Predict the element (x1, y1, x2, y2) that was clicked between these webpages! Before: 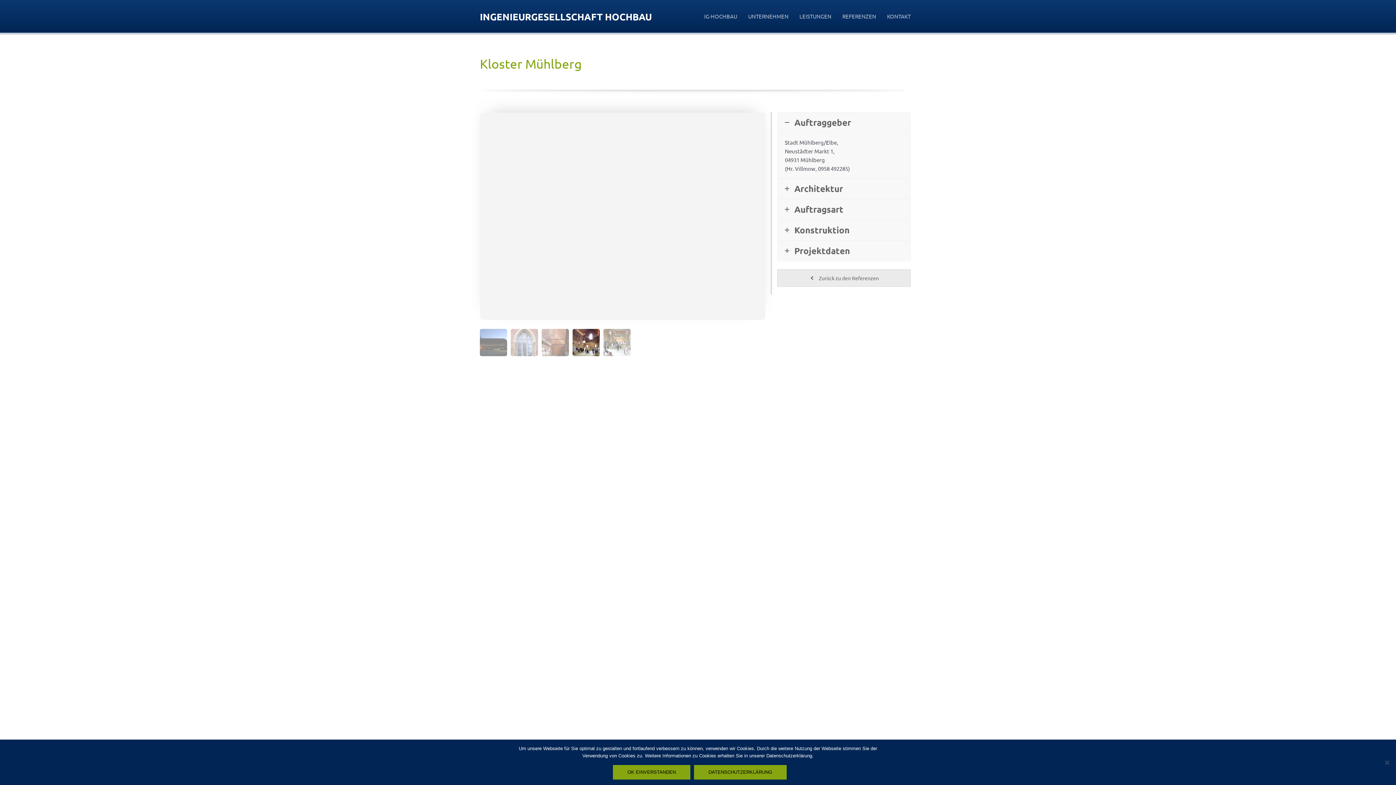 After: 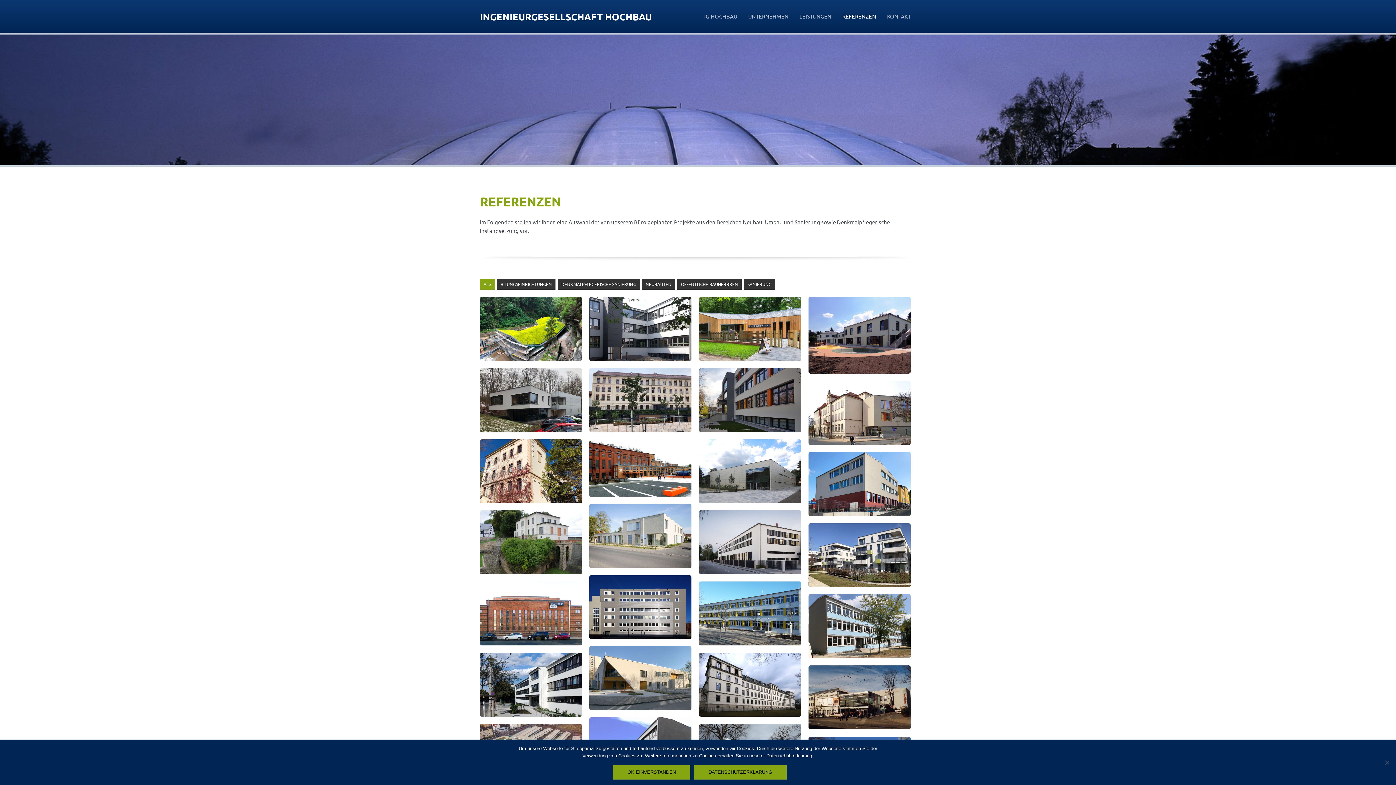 Action: bbox: (837, 5, 881, 27) label: REFERENZEN